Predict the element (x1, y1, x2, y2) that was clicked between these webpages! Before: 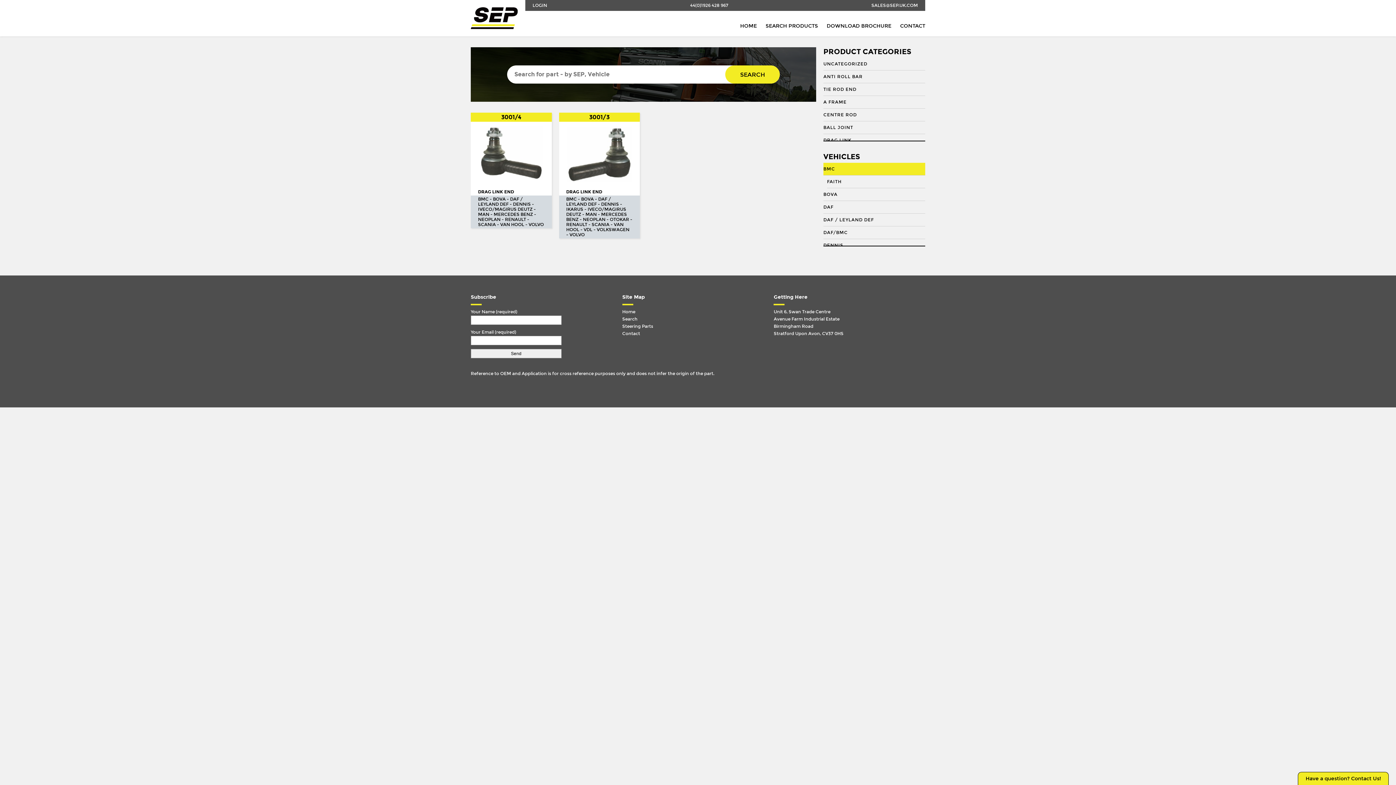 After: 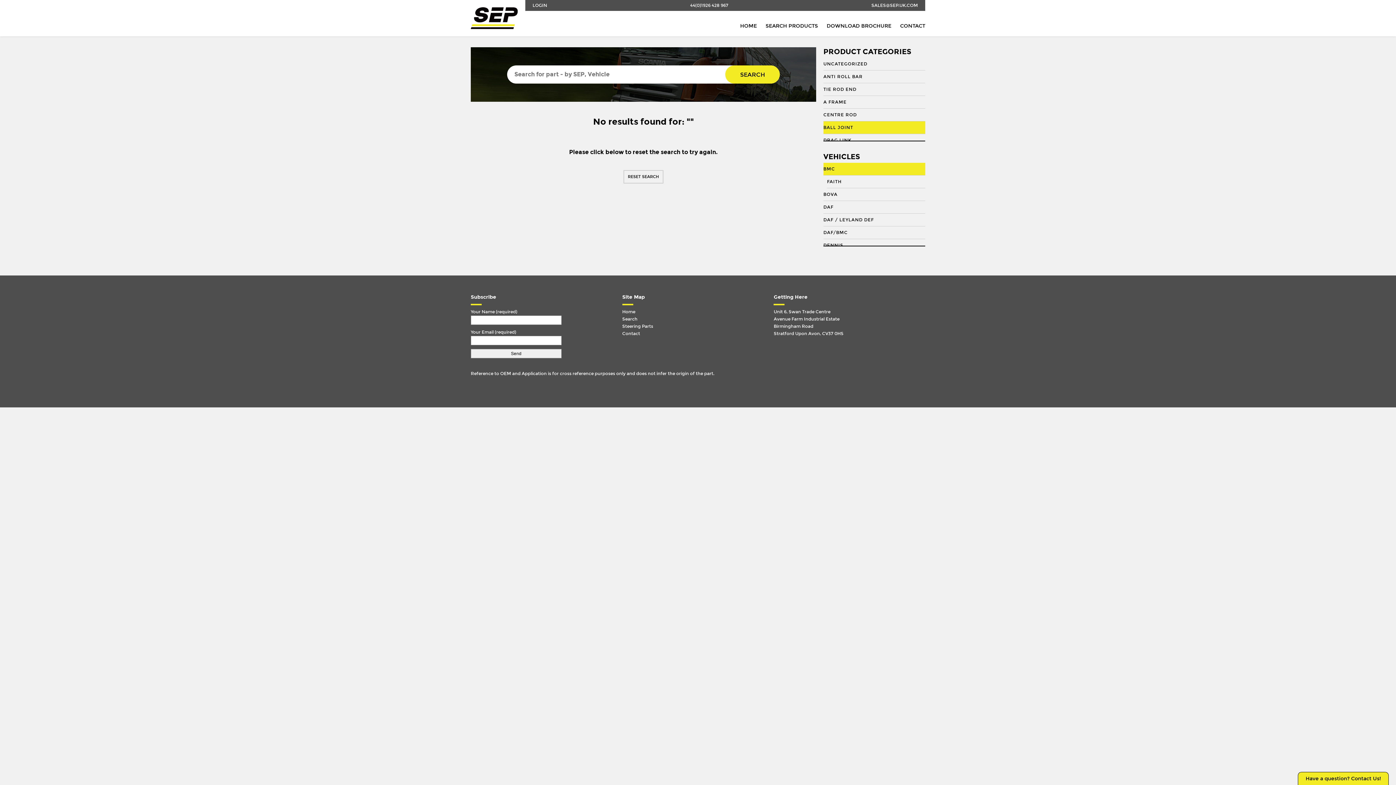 Action: bbox: (823, 121, 925, 134) label: BALL JOINT